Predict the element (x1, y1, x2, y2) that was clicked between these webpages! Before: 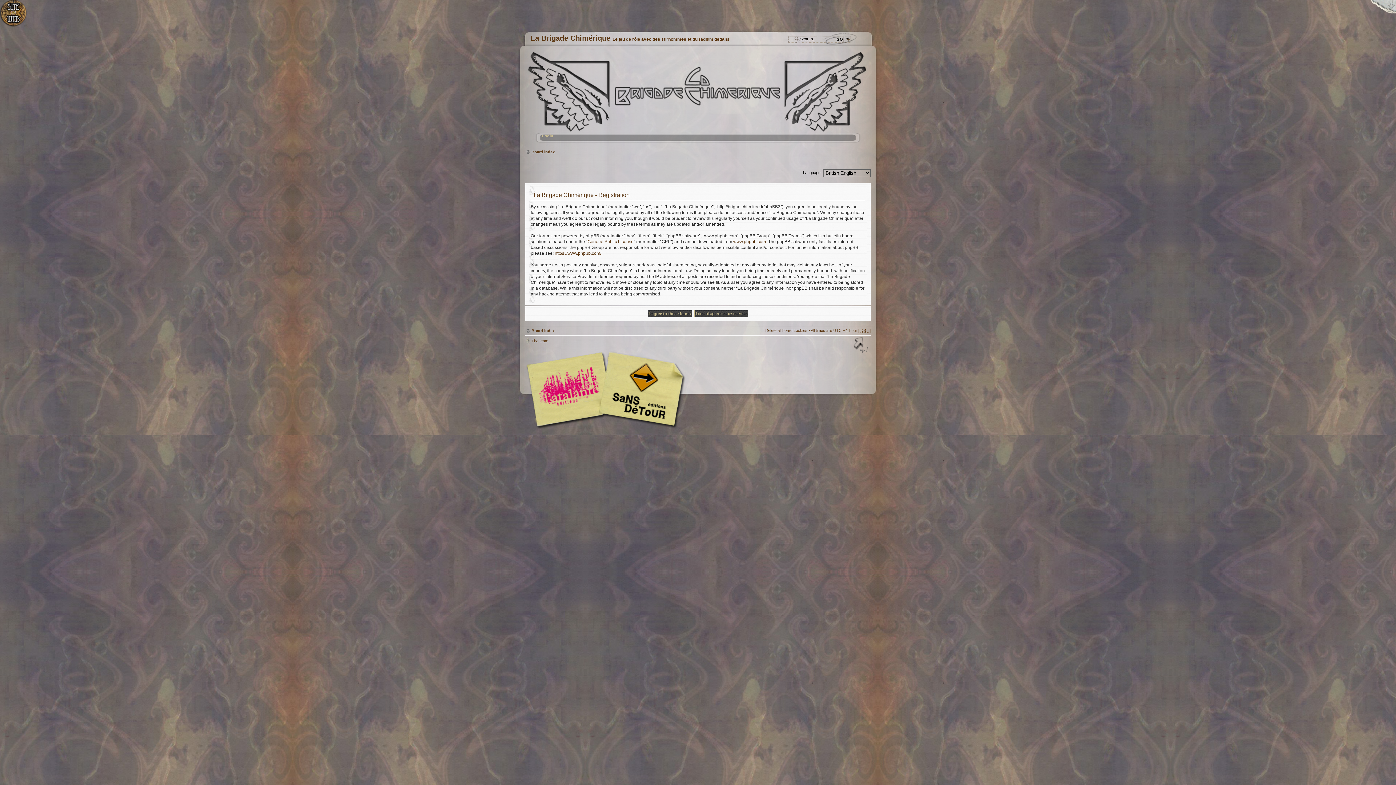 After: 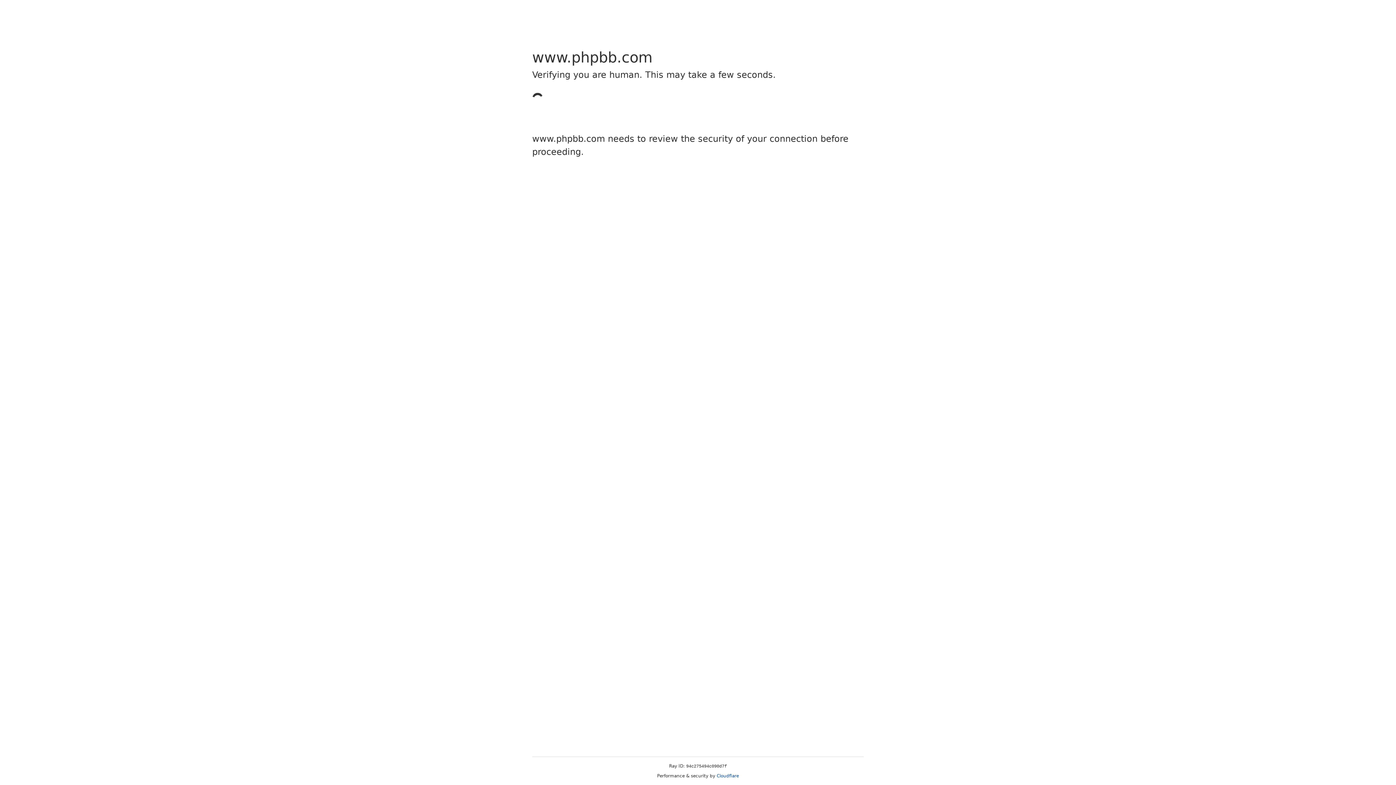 Action: label: www.phpbb.com bbox: (733, 239, 766, 244)